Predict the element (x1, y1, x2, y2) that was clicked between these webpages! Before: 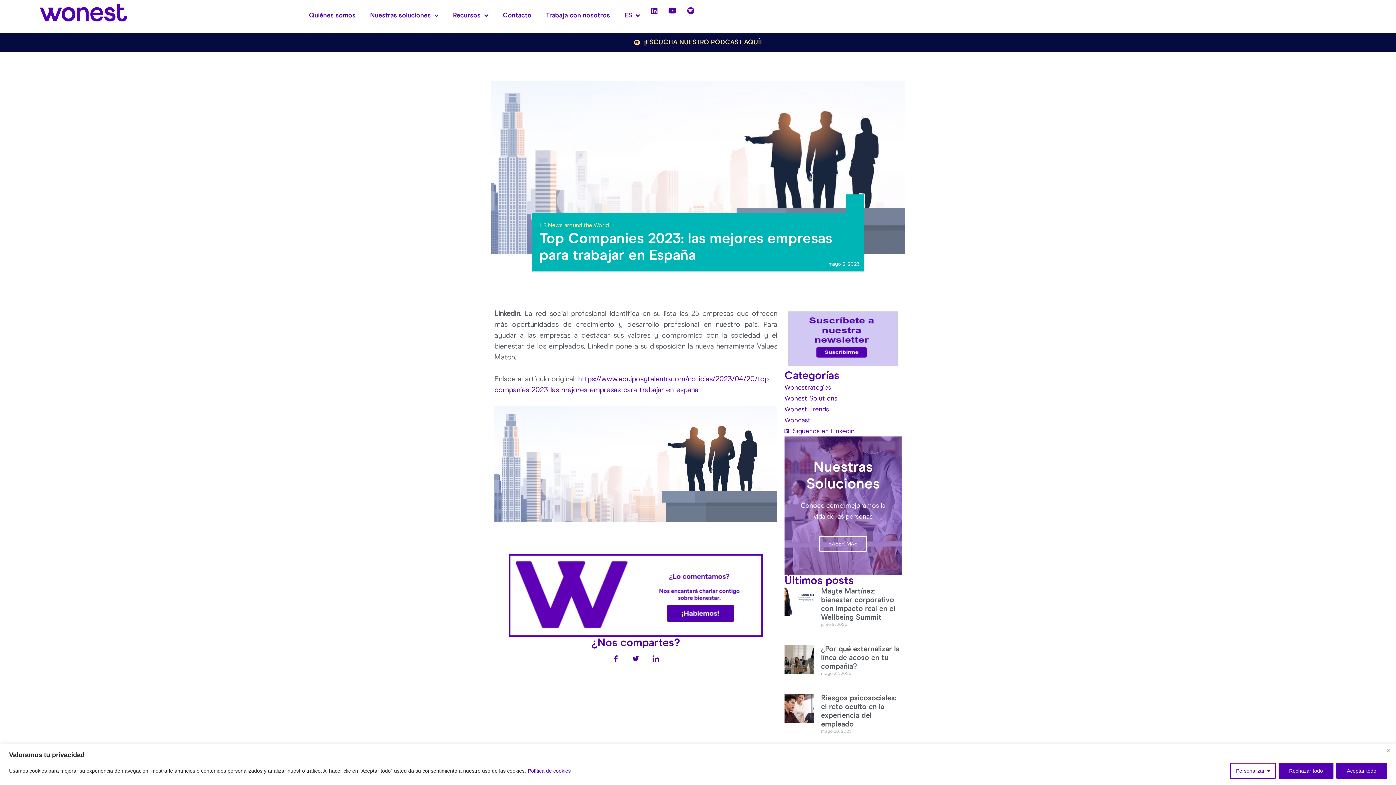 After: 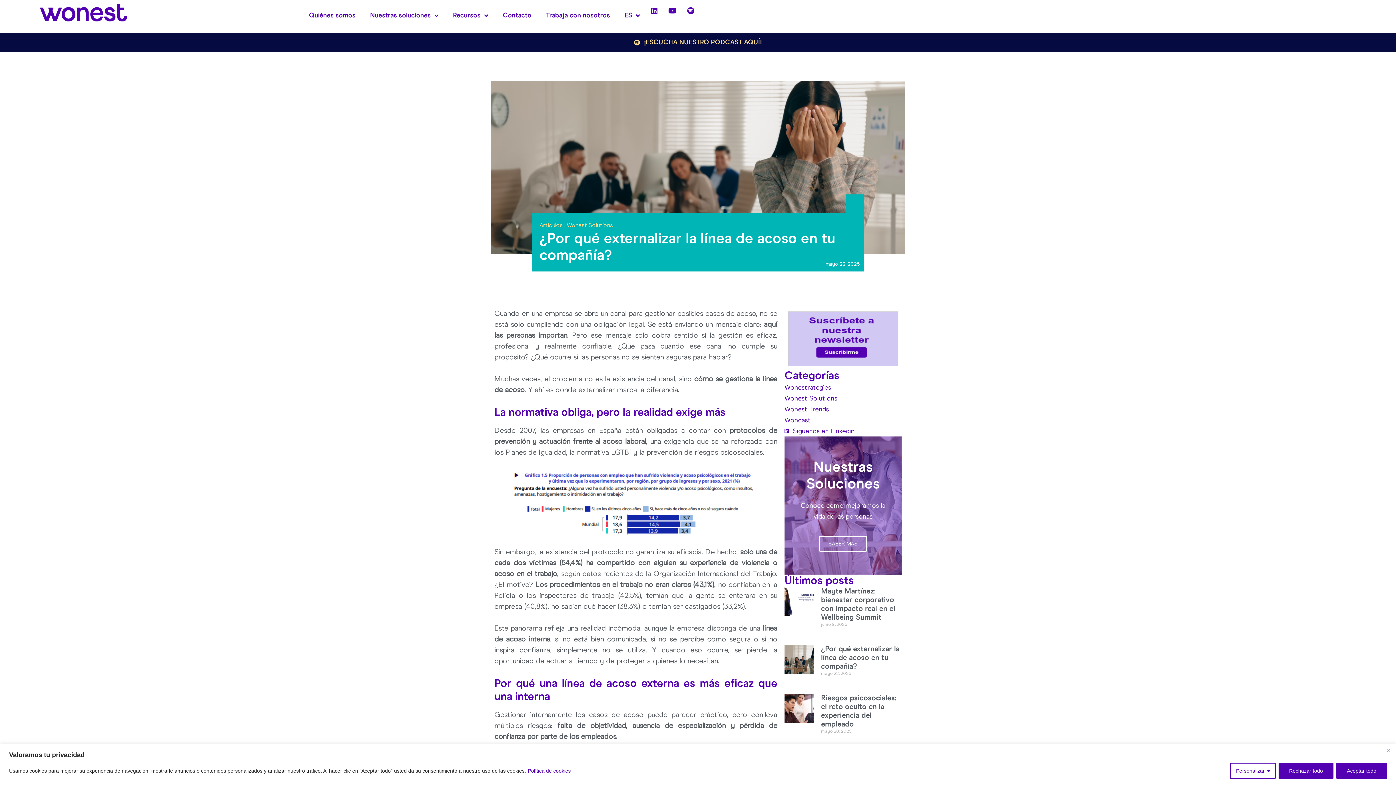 Action: bbox: (821, 645, 899, 670) label: ¿Por qué externalizar la línea de acoso en tu compañía?